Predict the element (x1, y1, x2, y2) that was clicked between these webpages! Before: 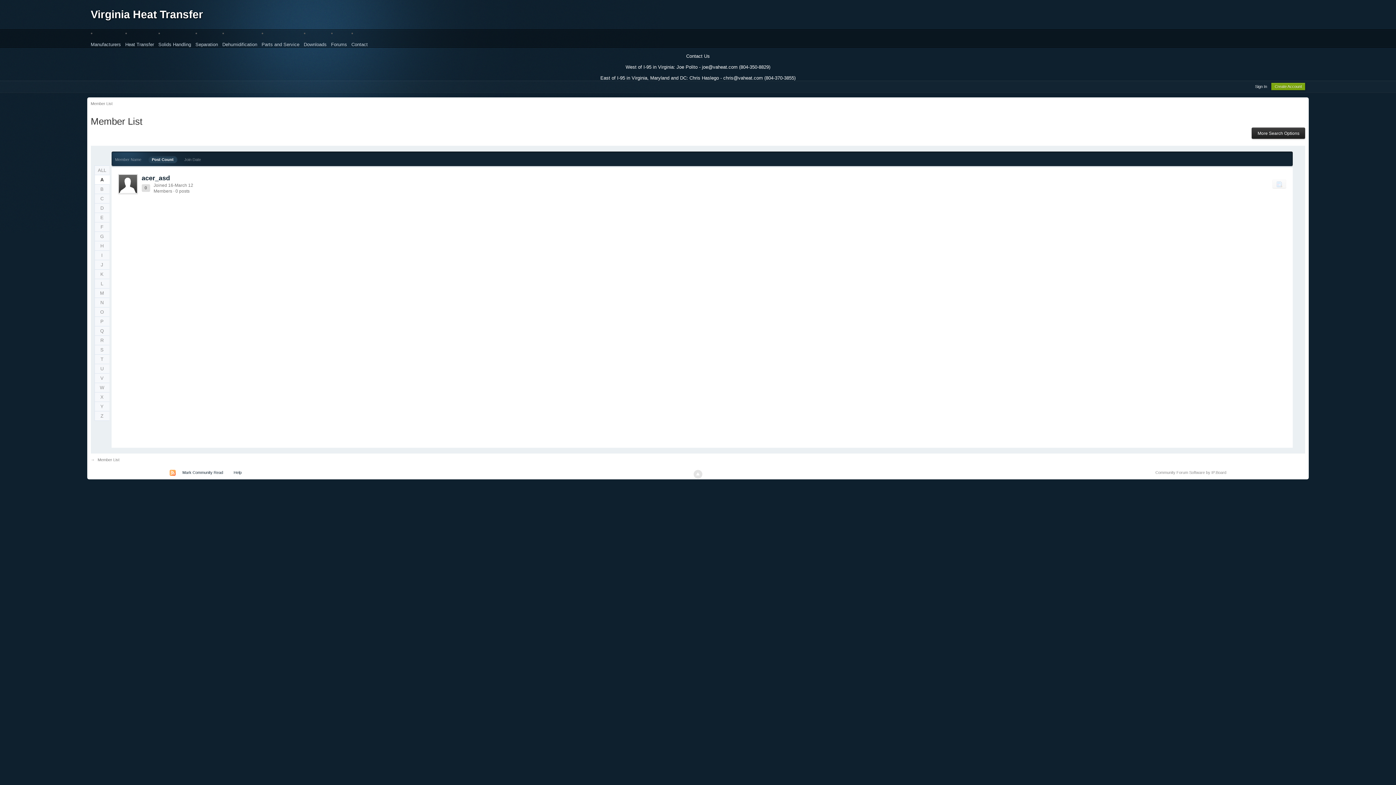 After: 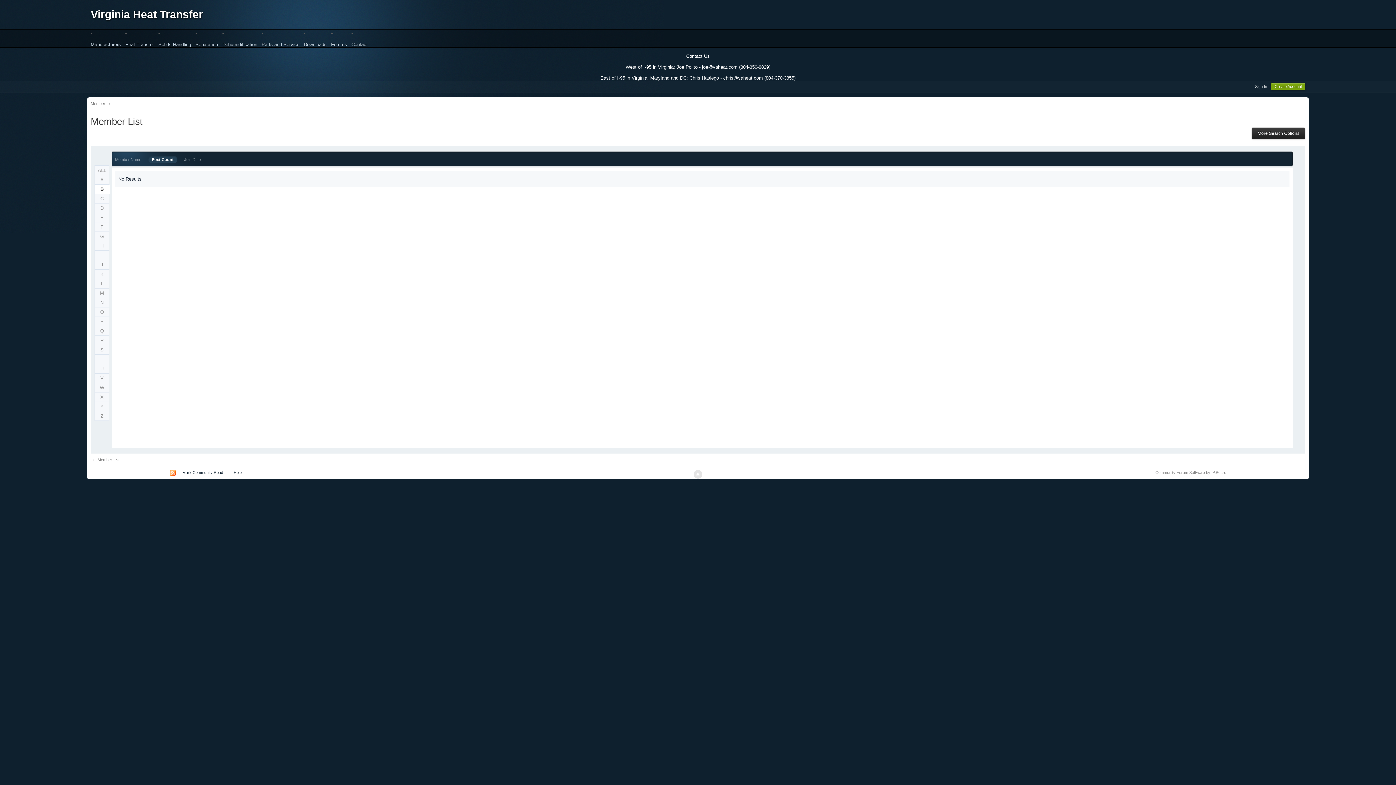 Action: bbox: (94, 184, 109, 193) label: B